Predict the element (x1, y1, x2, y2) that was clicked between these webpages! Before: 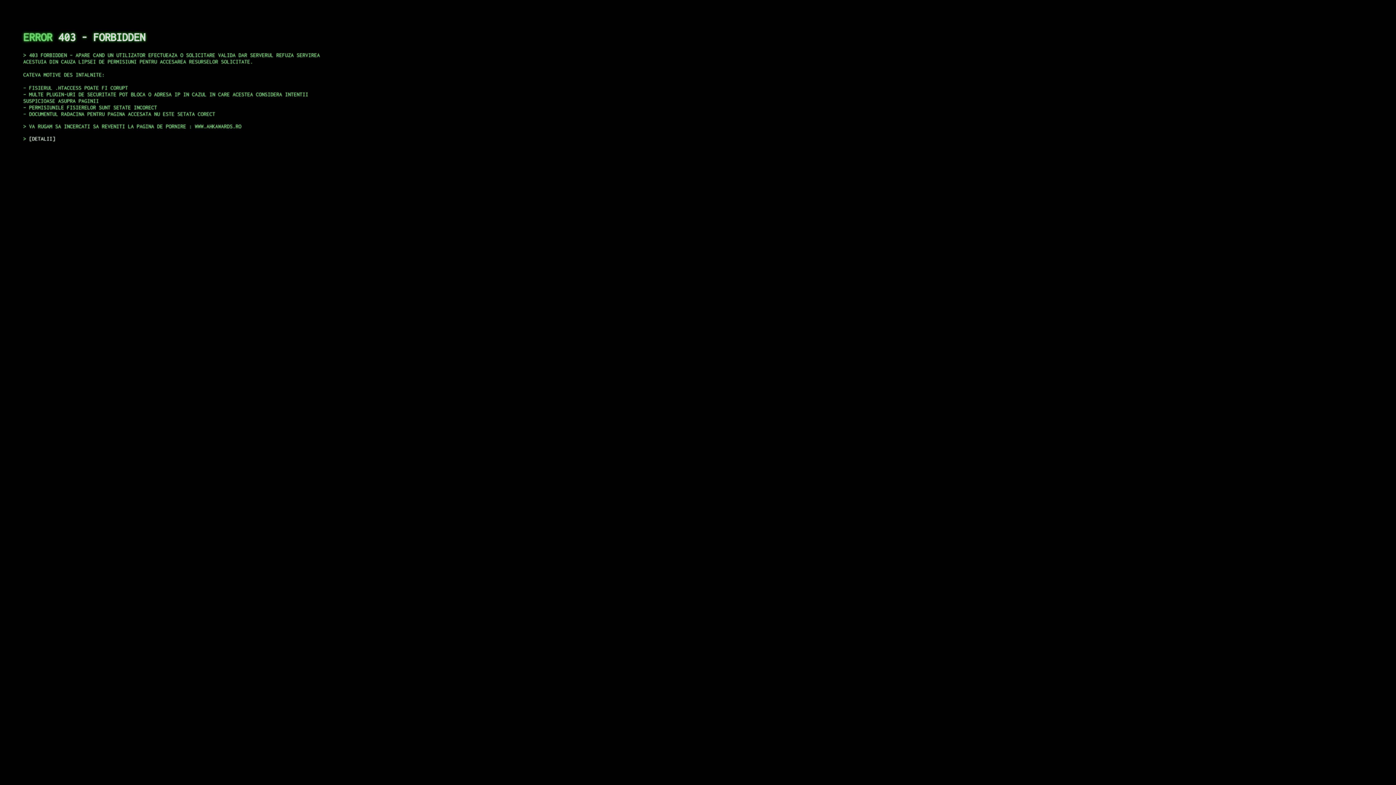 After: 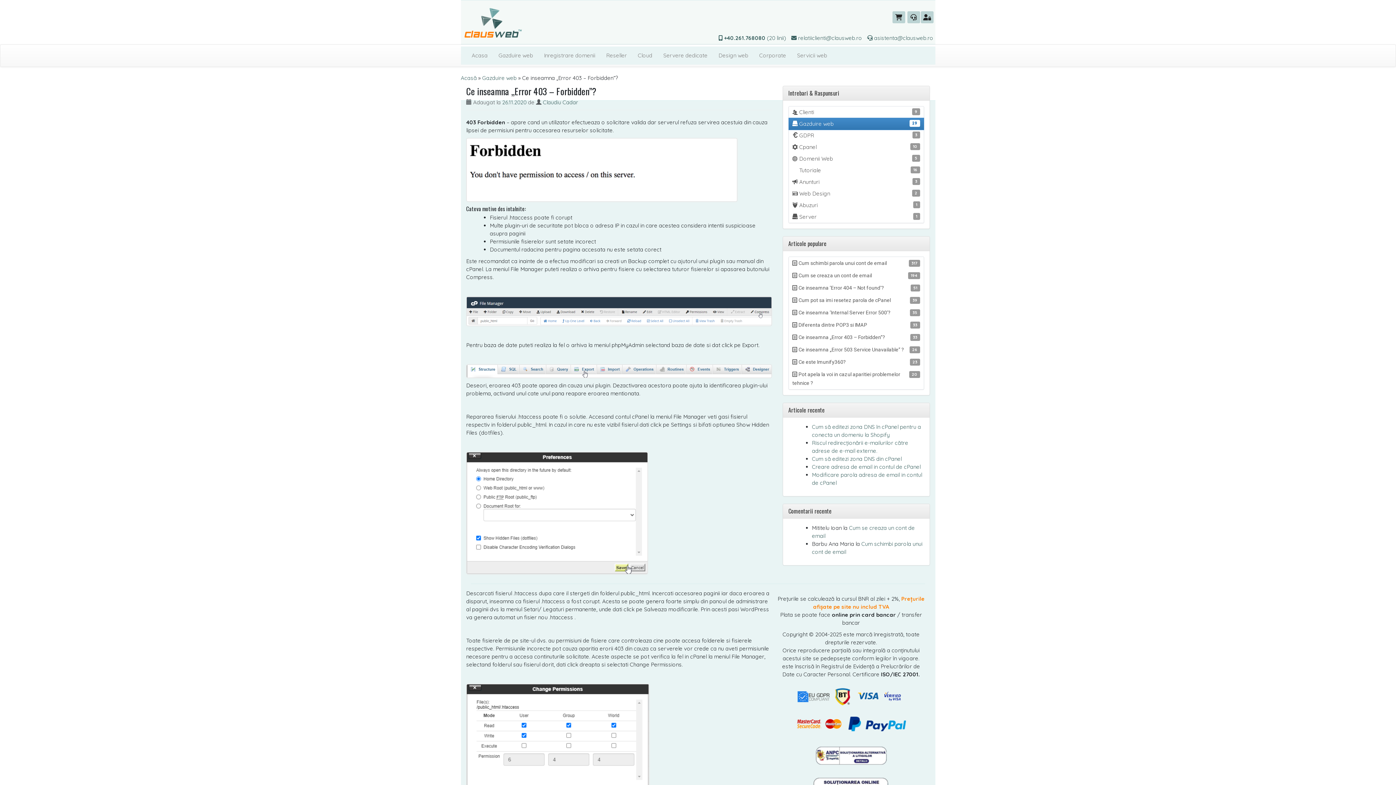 Action: bbox: (29, 135, 55, 141) label: DETALII